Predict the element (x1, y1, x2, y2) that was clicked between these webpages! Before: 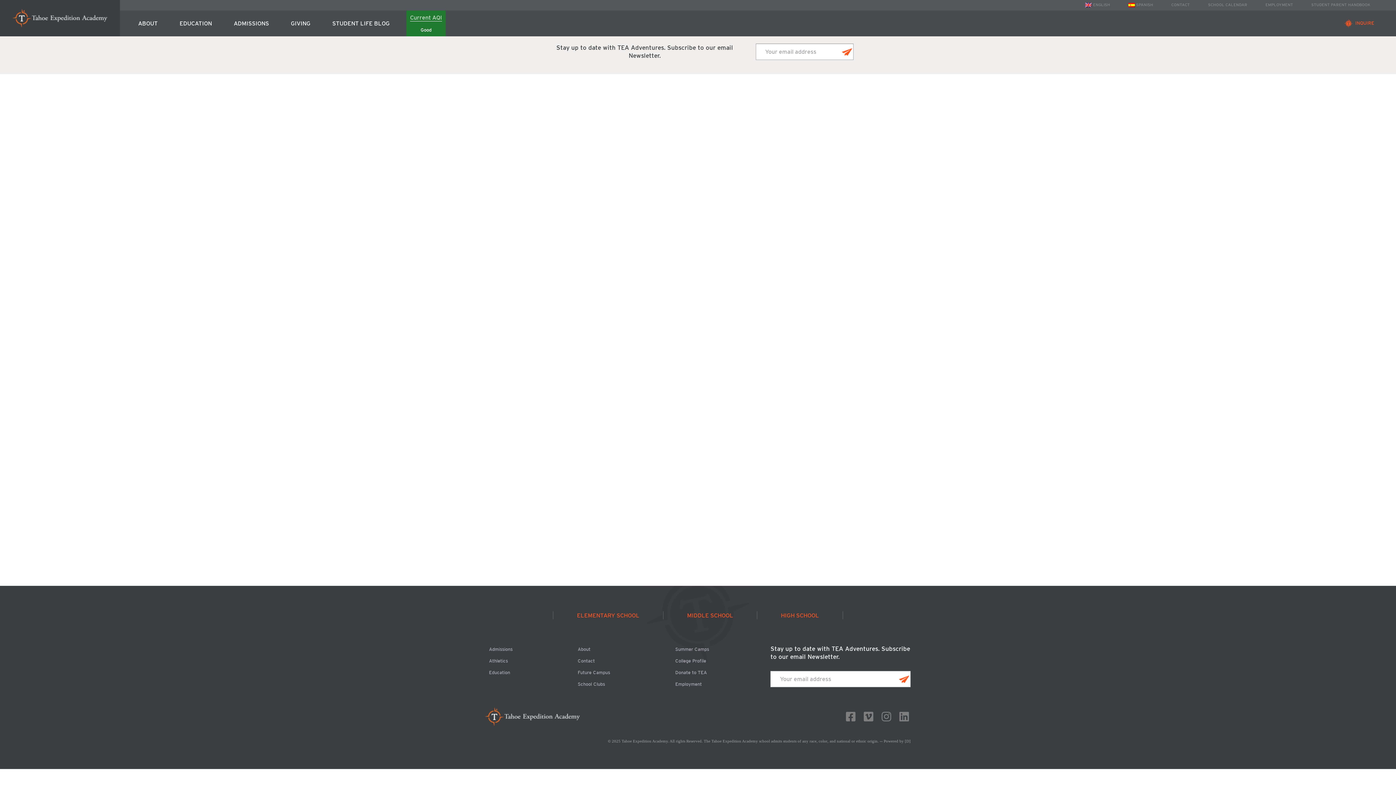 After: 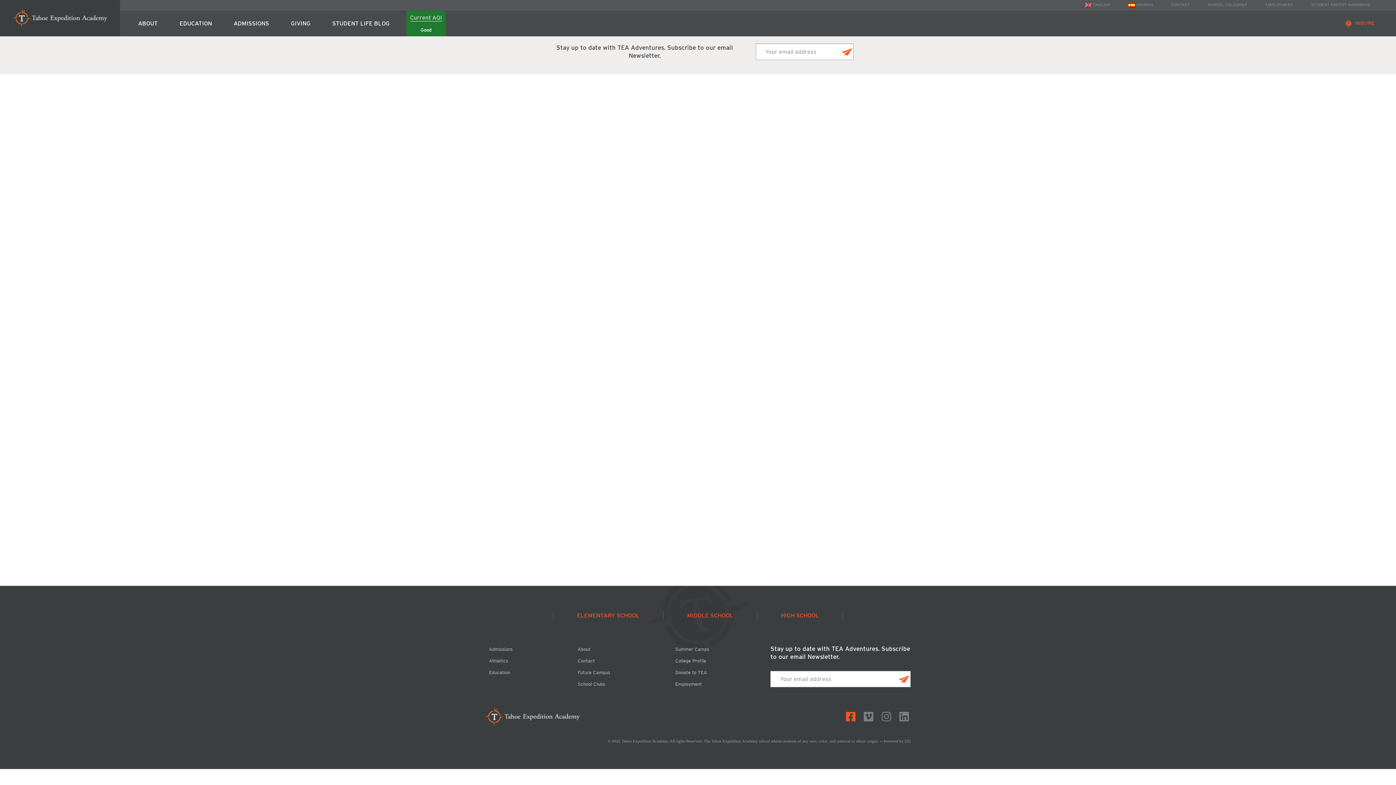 Action: bbox: (844, 710, 857, 724)